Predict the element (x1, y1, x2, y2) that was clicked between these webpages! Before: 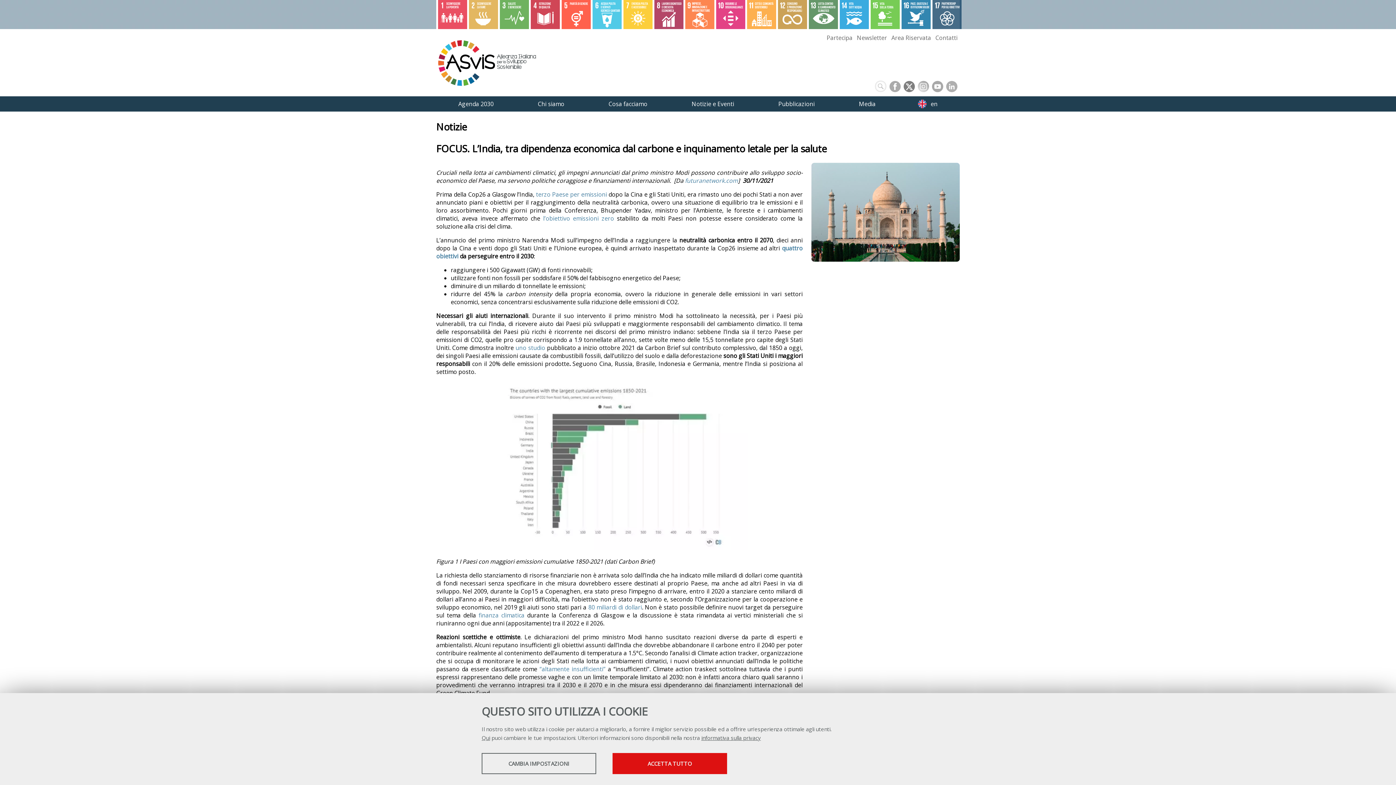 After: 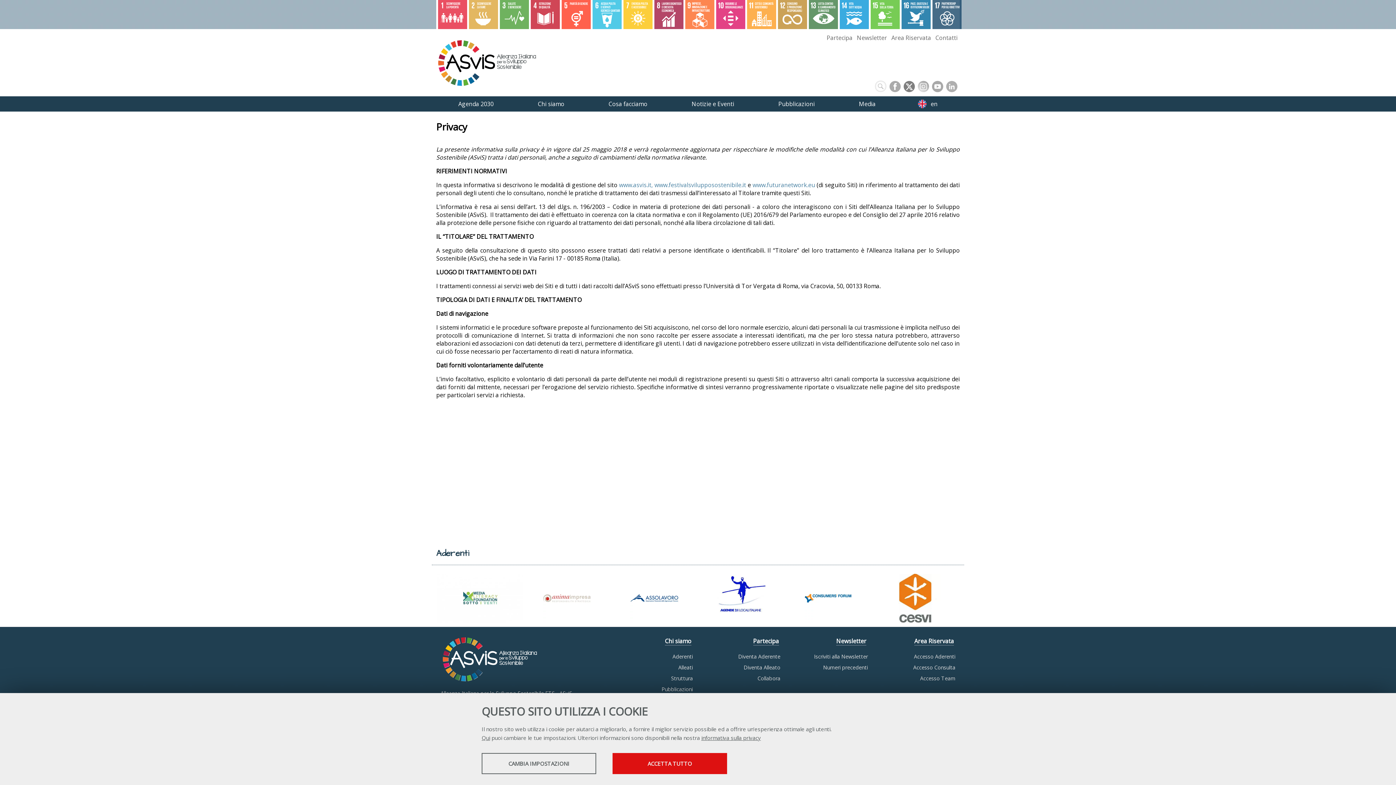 Action: label: informativa sulla privacy bbox: (701, 734, 761, 741)